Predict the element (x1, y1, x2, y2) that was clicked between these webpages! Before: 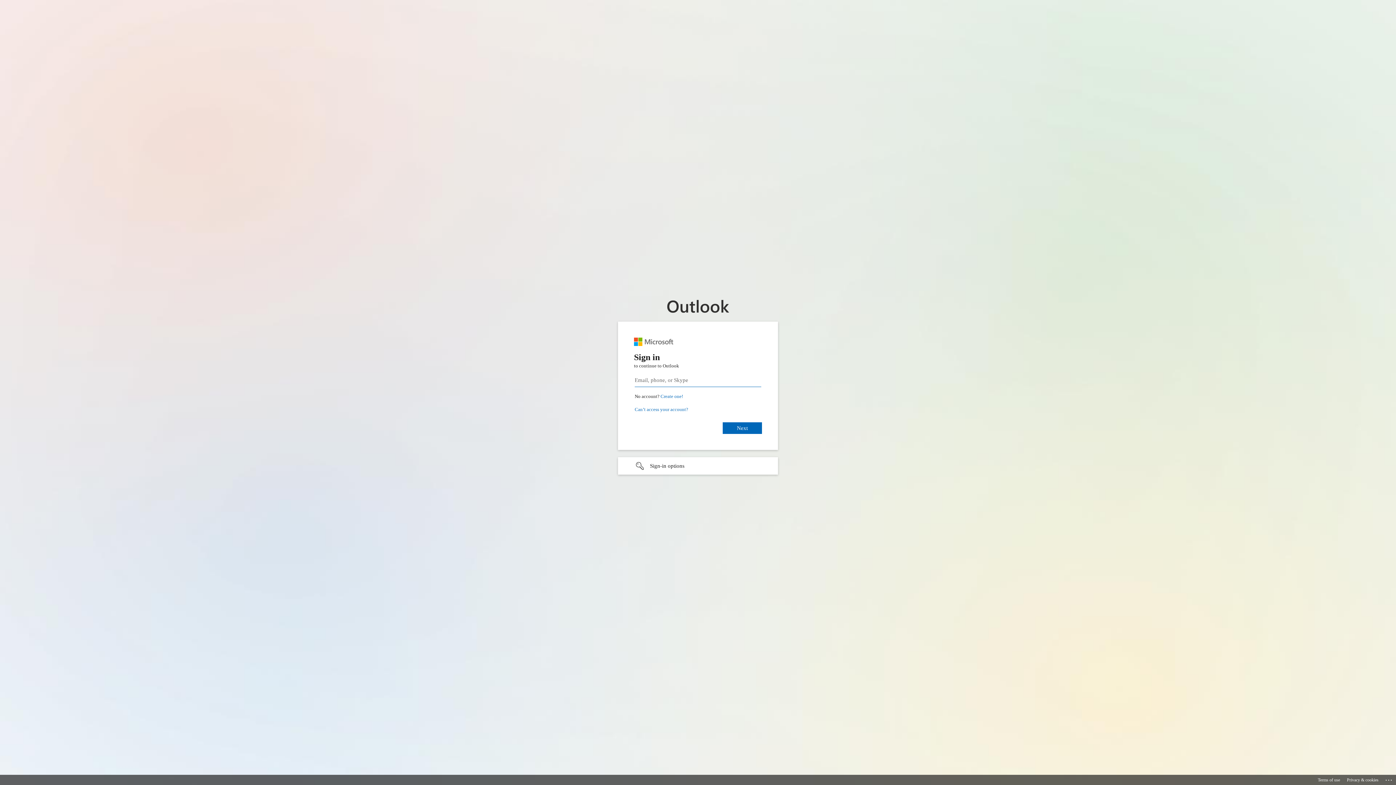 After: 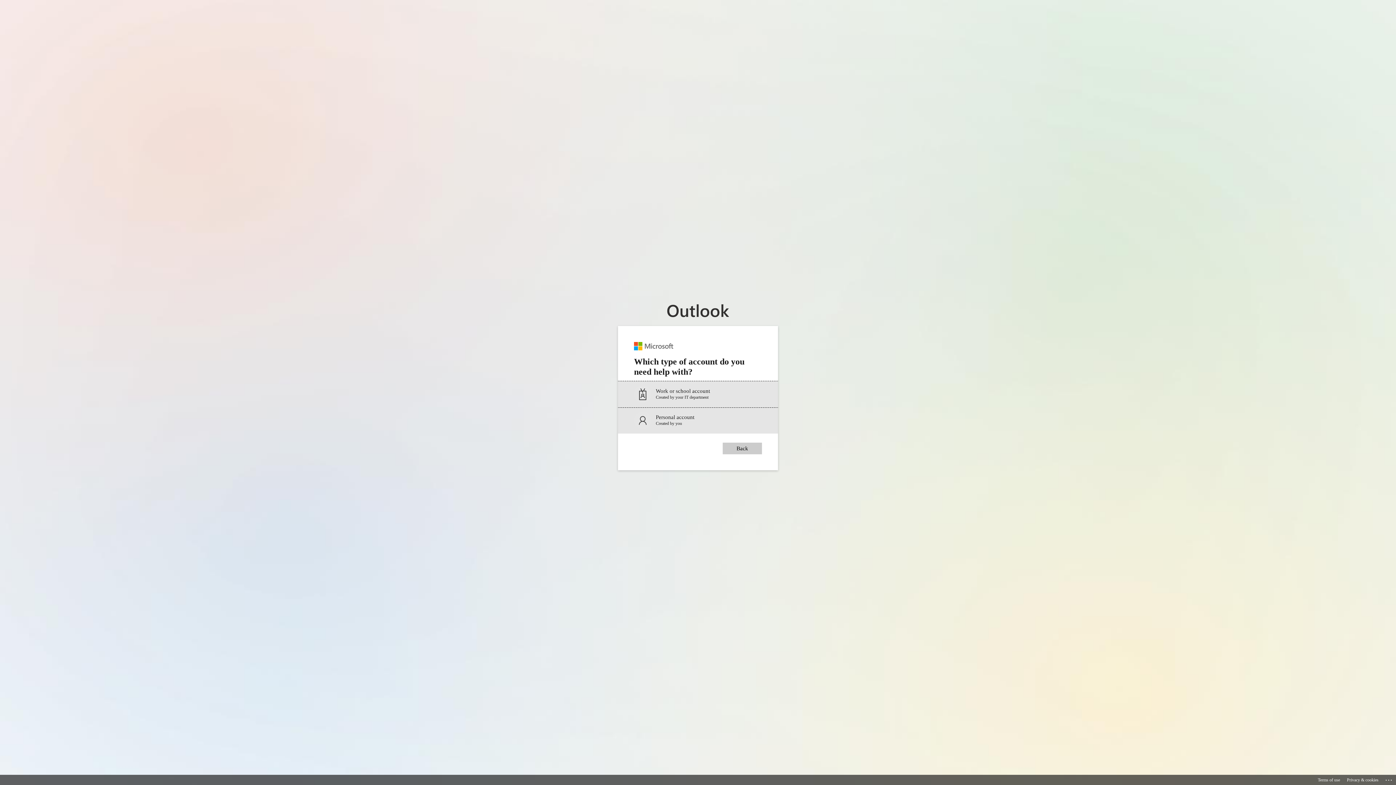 Action: bbox: (634, 406, 688, 412) label: Can’t access your account?